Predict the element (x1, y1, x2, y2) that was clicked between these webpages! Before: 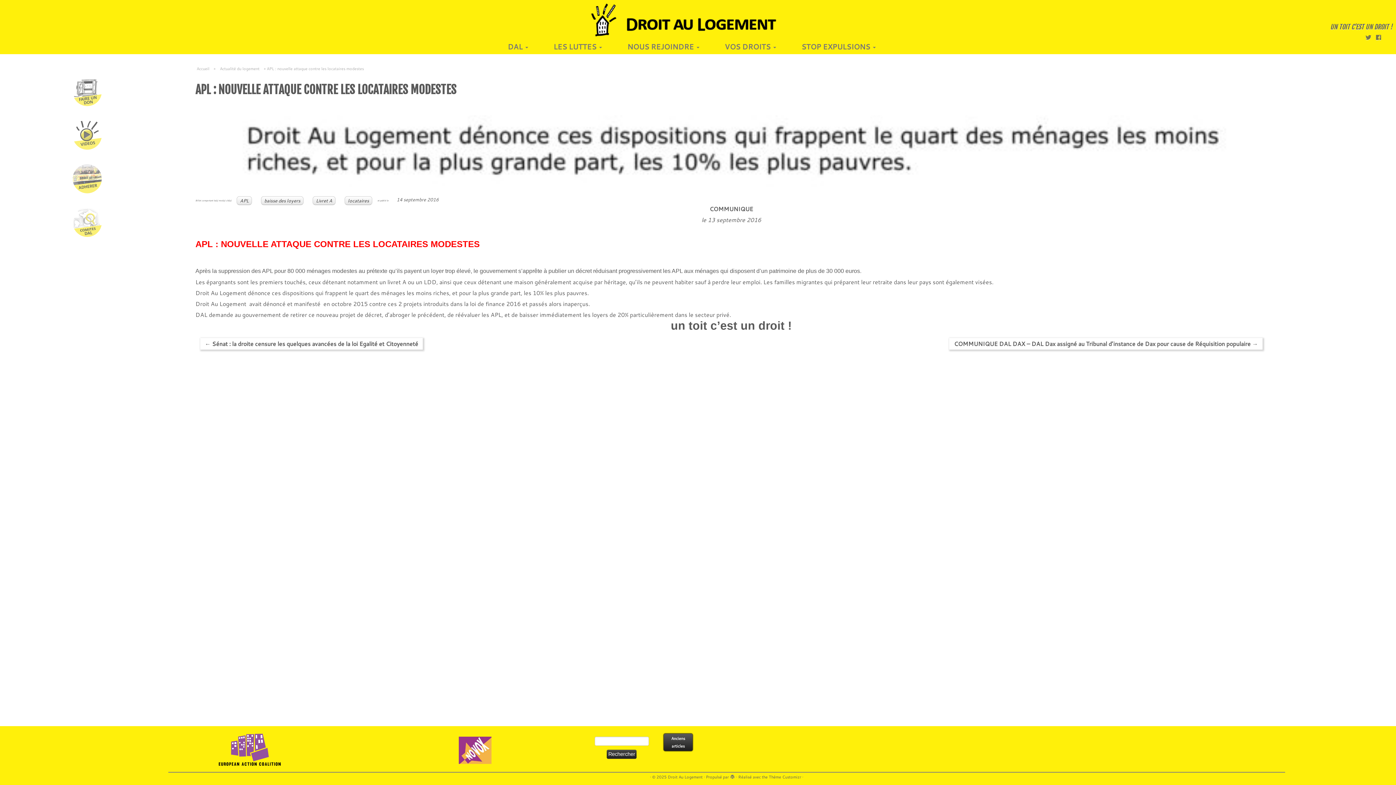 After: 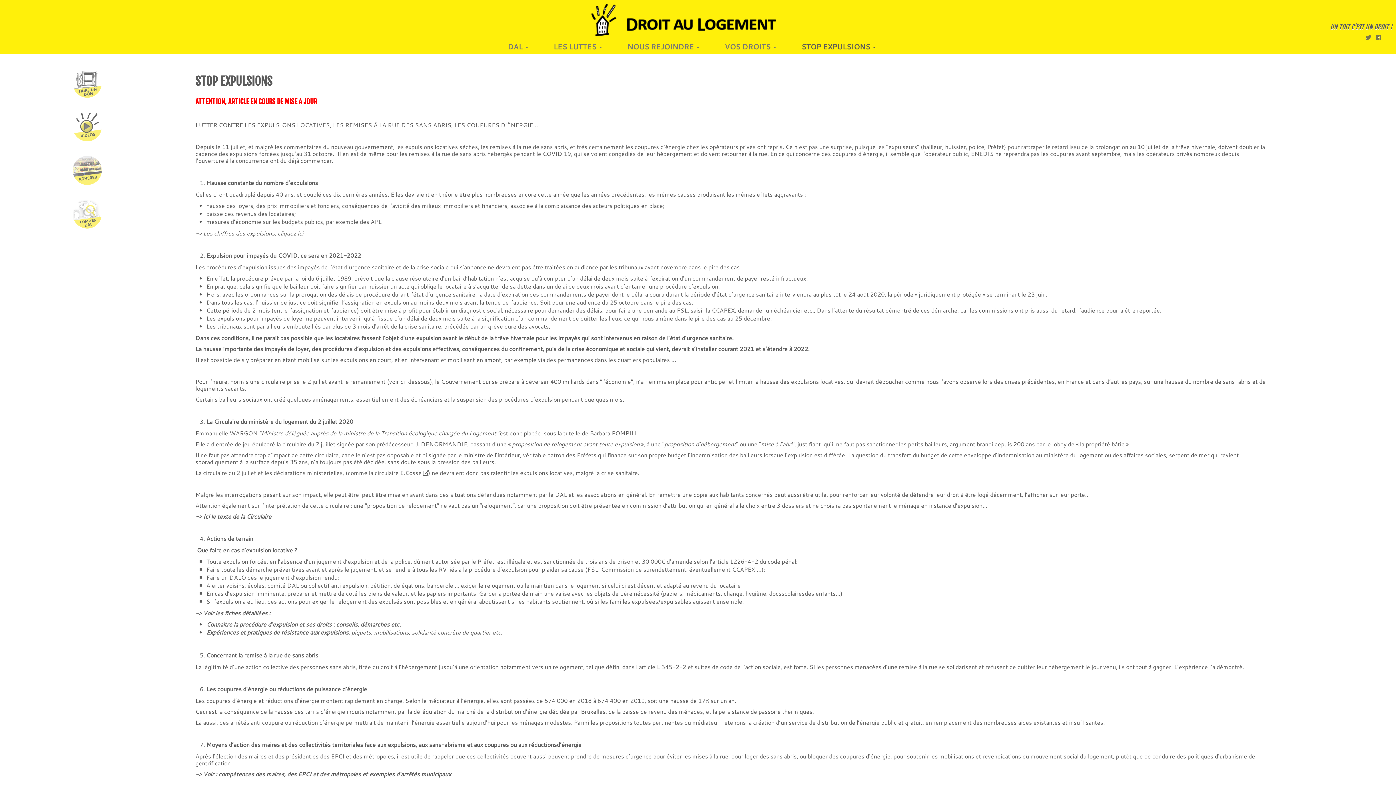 Action: bbox: (794, 40, 883, 53) label: STOP EXPULSIONS 